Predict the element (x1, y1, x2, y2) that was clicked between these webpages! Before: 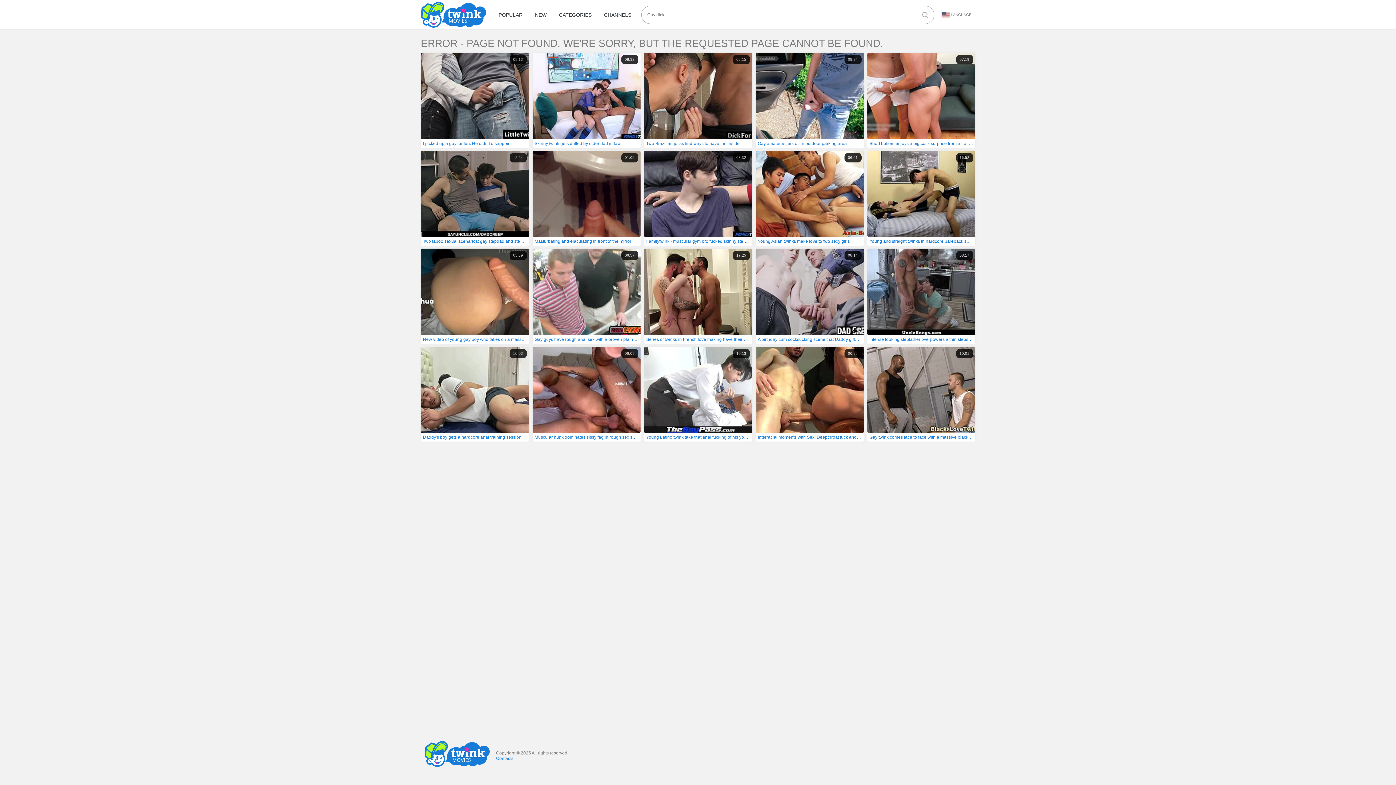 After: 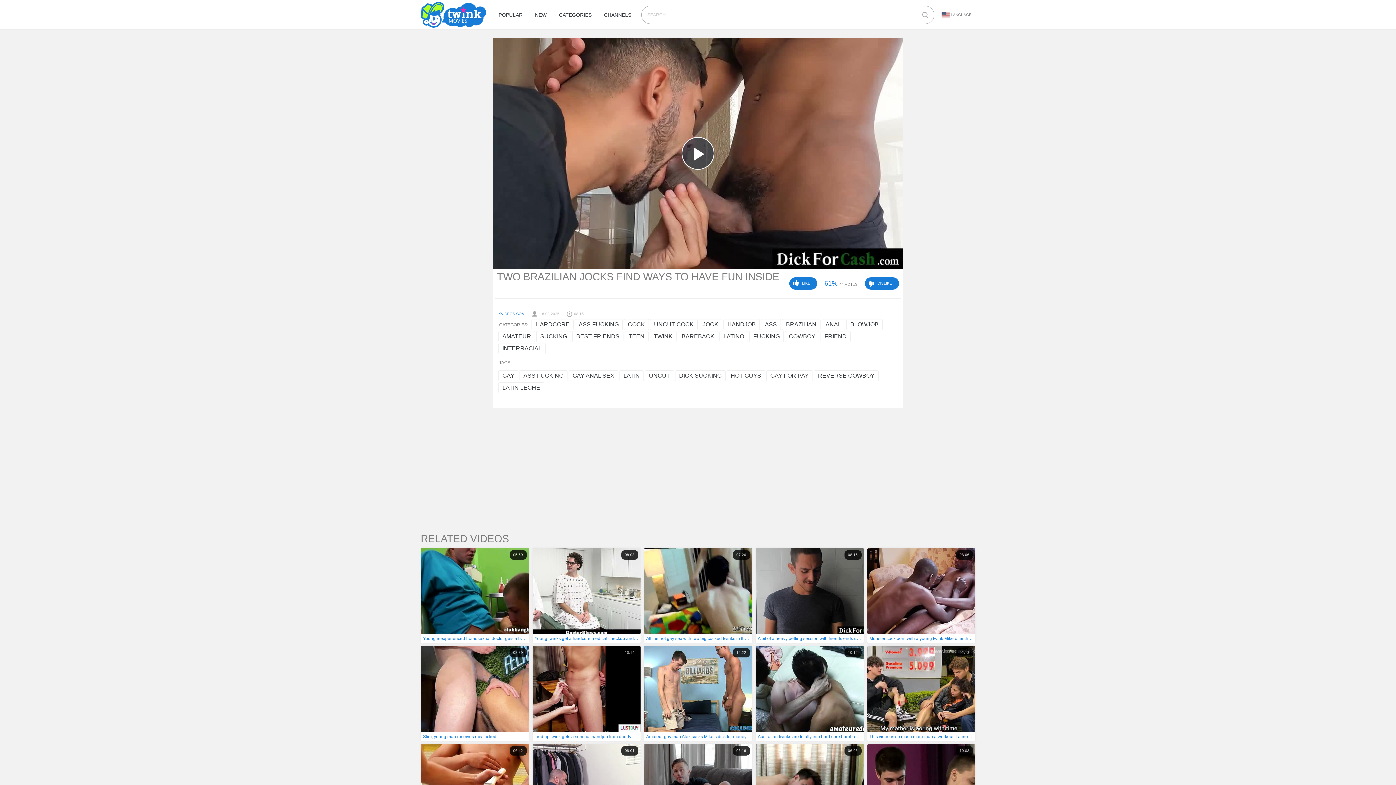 Action: label: 08:15
Two Brazilian jocks find ways to have fun inside bbox: (644, 52, 752, 147)